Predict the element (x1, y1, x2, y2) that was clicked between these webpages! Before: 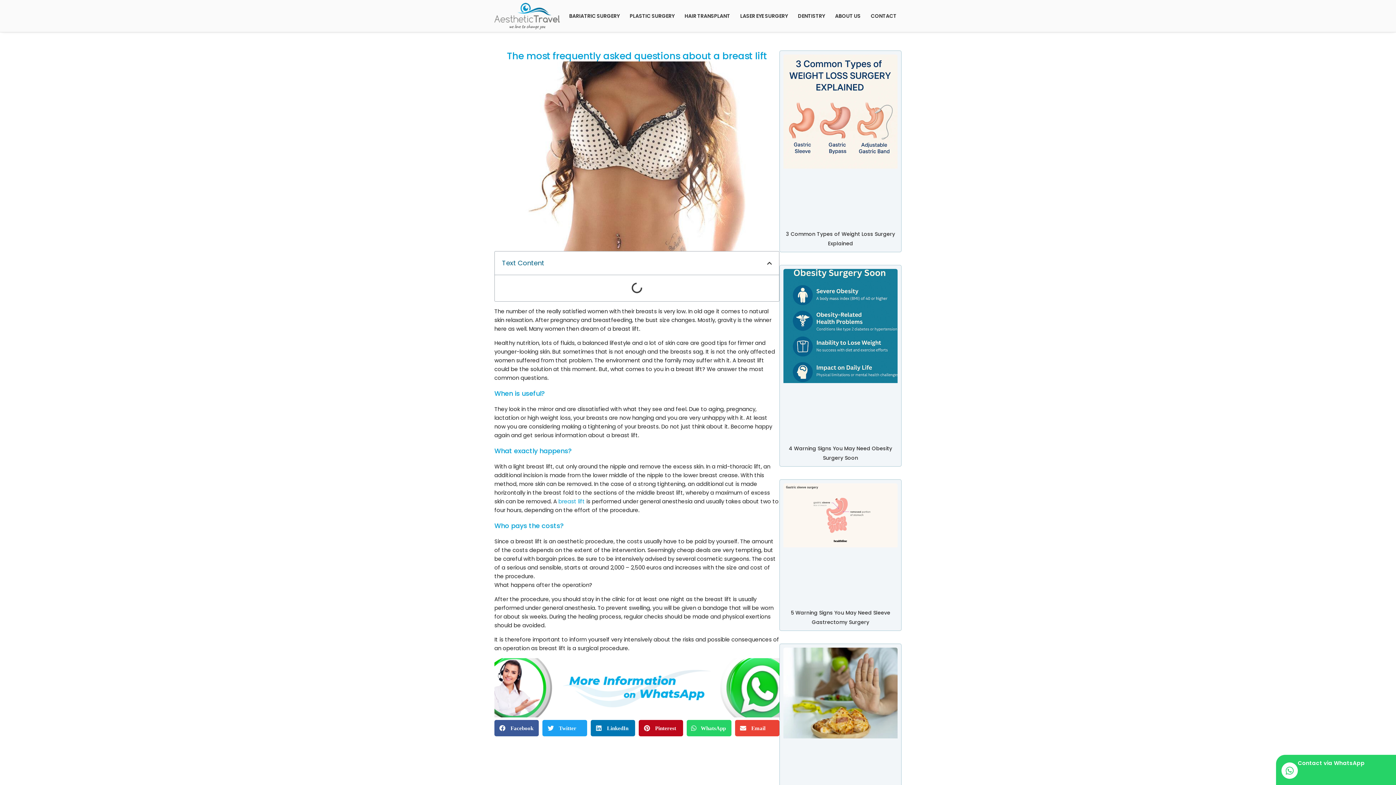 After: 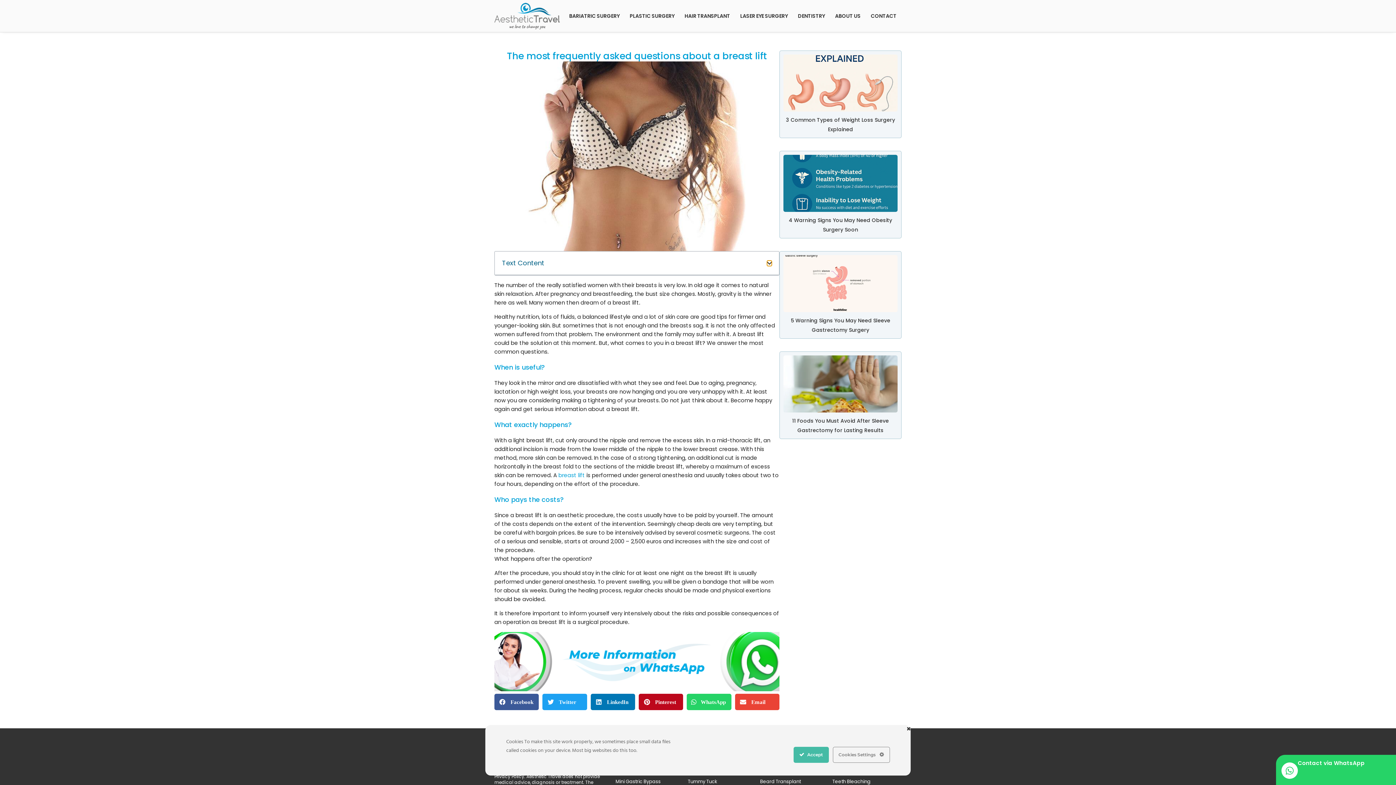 Action: bbox: (767, 260, 772, 266) label: Close table of contents